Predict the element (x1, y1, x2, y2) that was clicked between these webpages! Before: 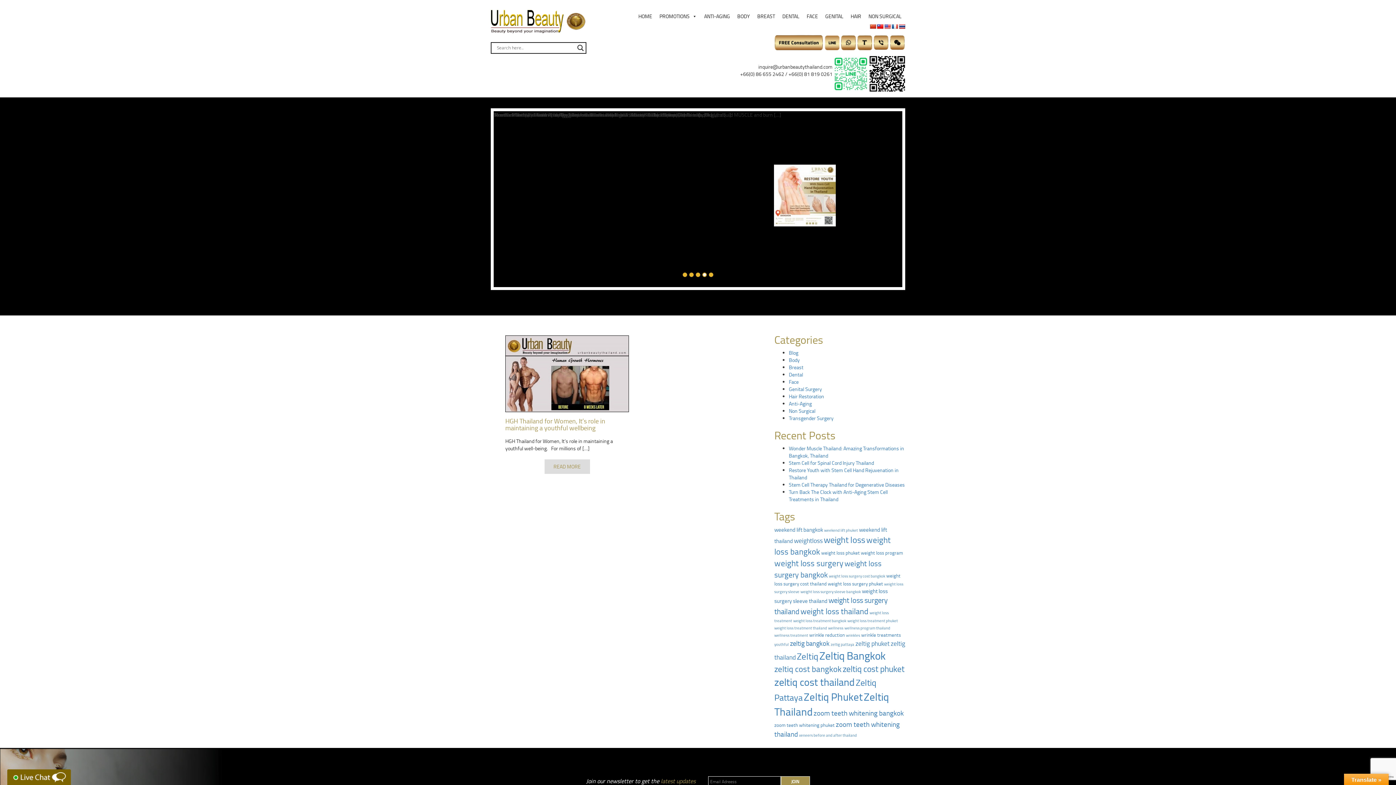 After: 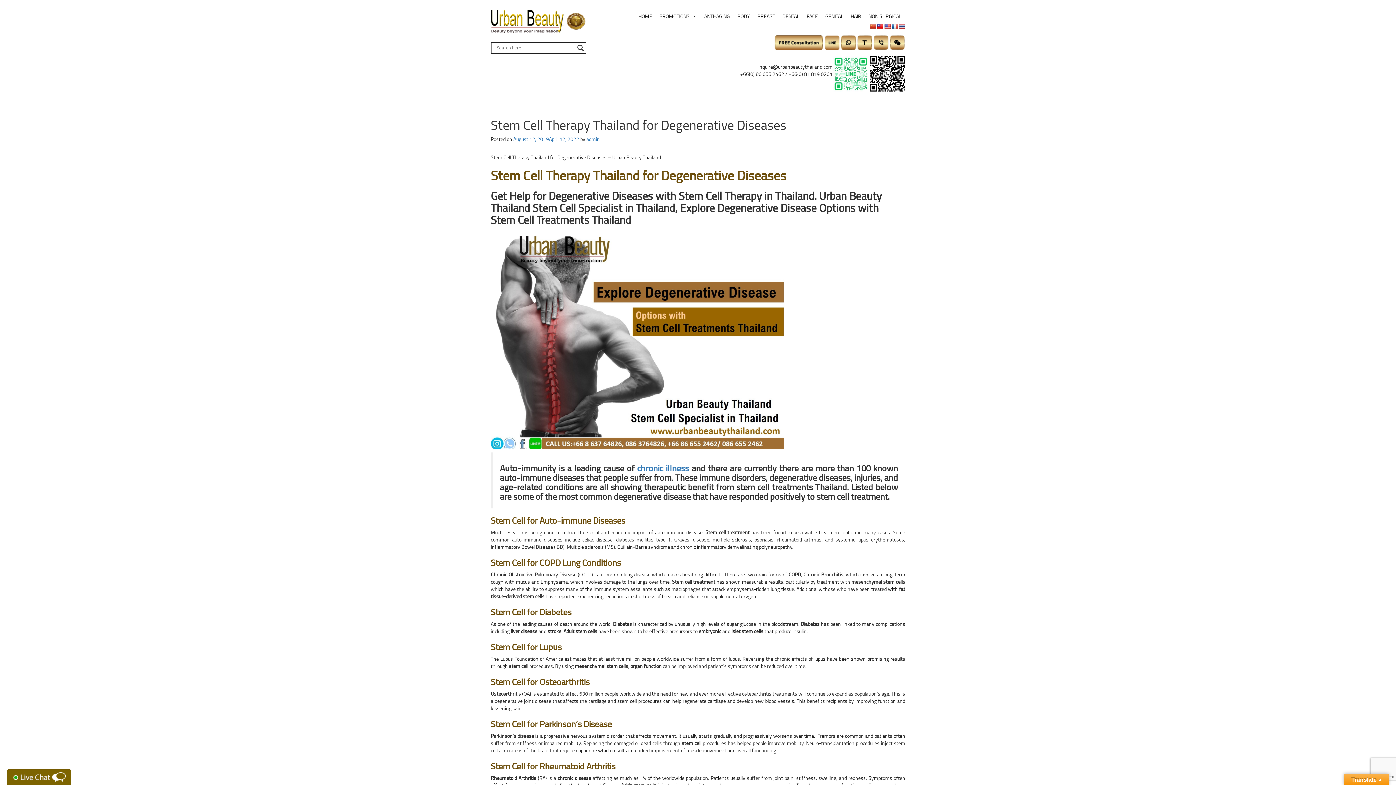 Action: bbox: (789, 481, 905, 488) label: Stem Cell Therapy Thailand for Degenerative Diseases